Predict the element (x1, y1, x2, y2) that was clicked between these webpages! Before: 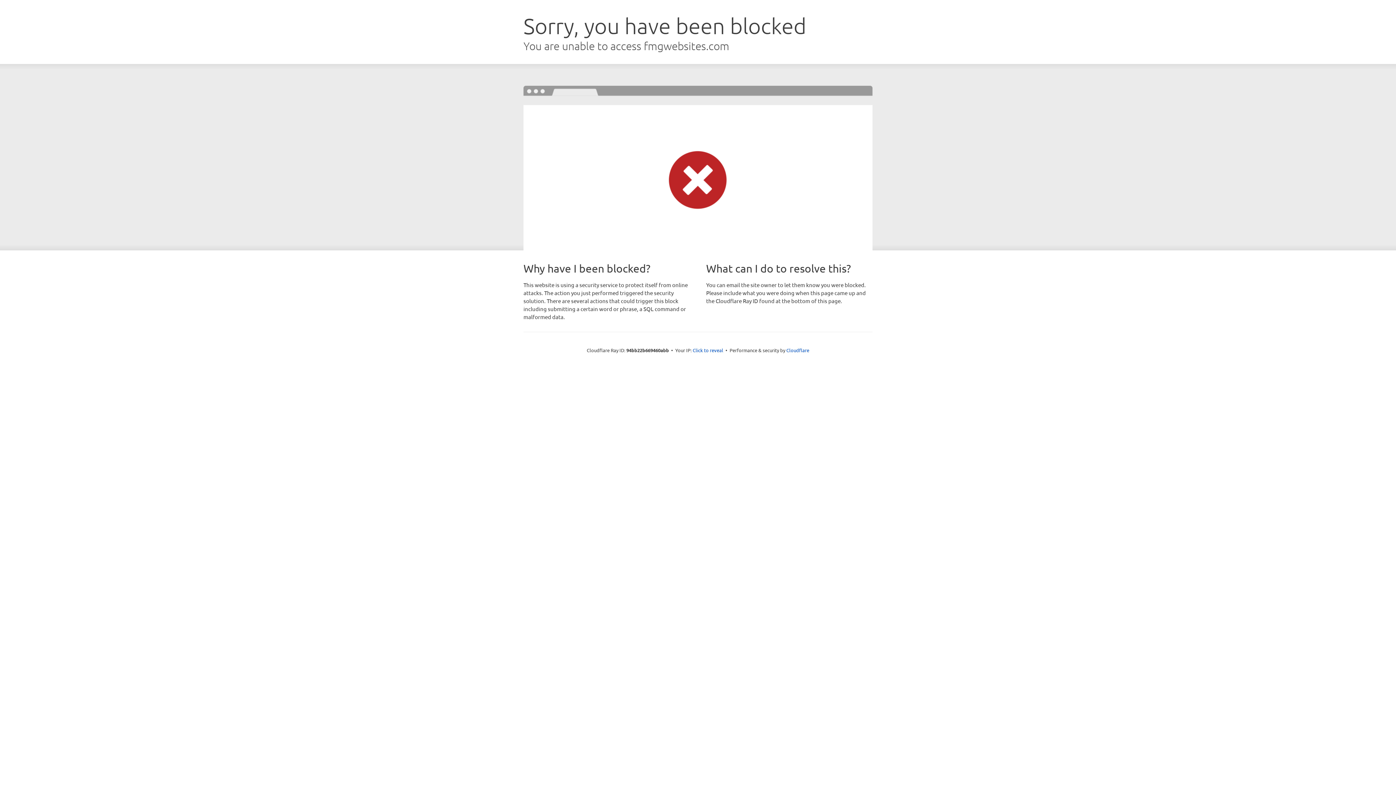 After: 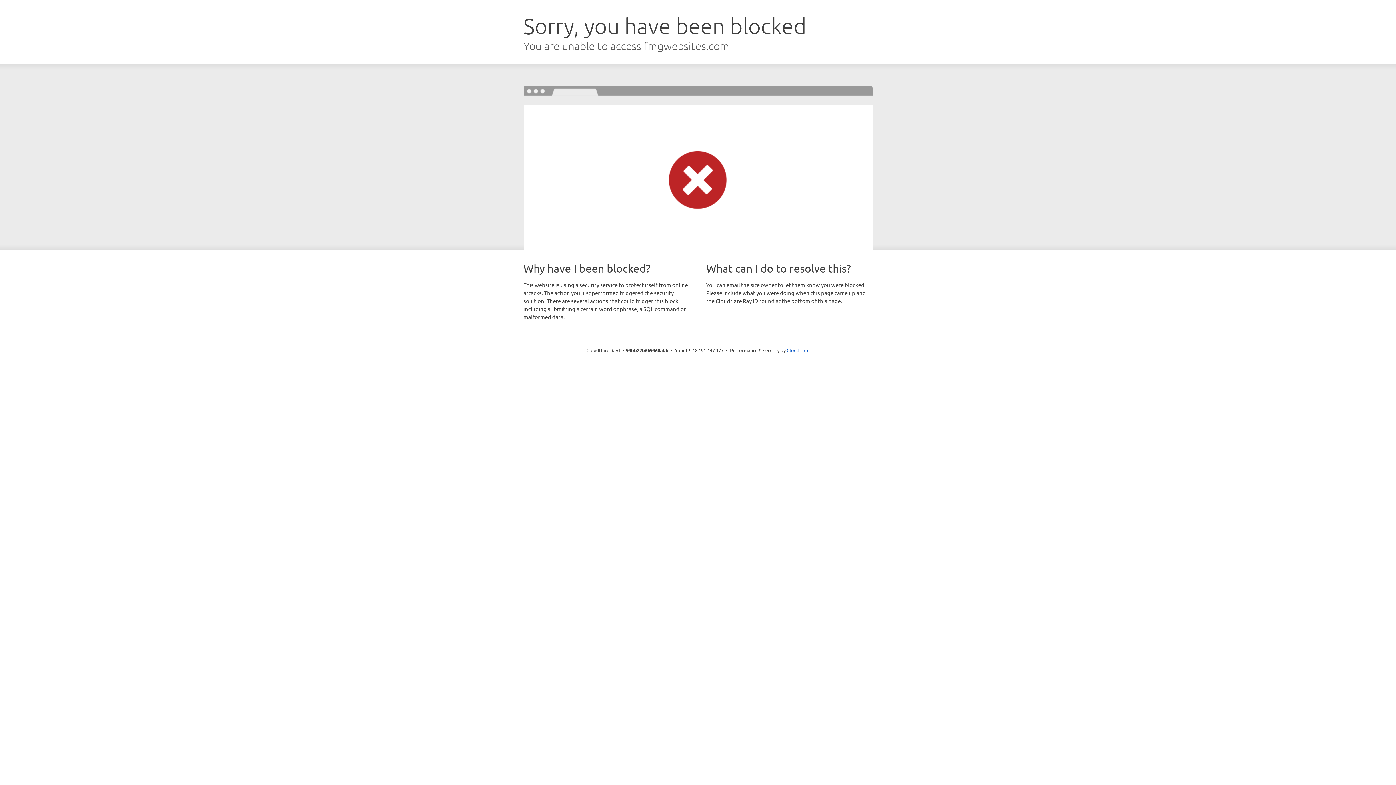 Action: bbox: (692, 346, 723, 353) label: Click to reveal